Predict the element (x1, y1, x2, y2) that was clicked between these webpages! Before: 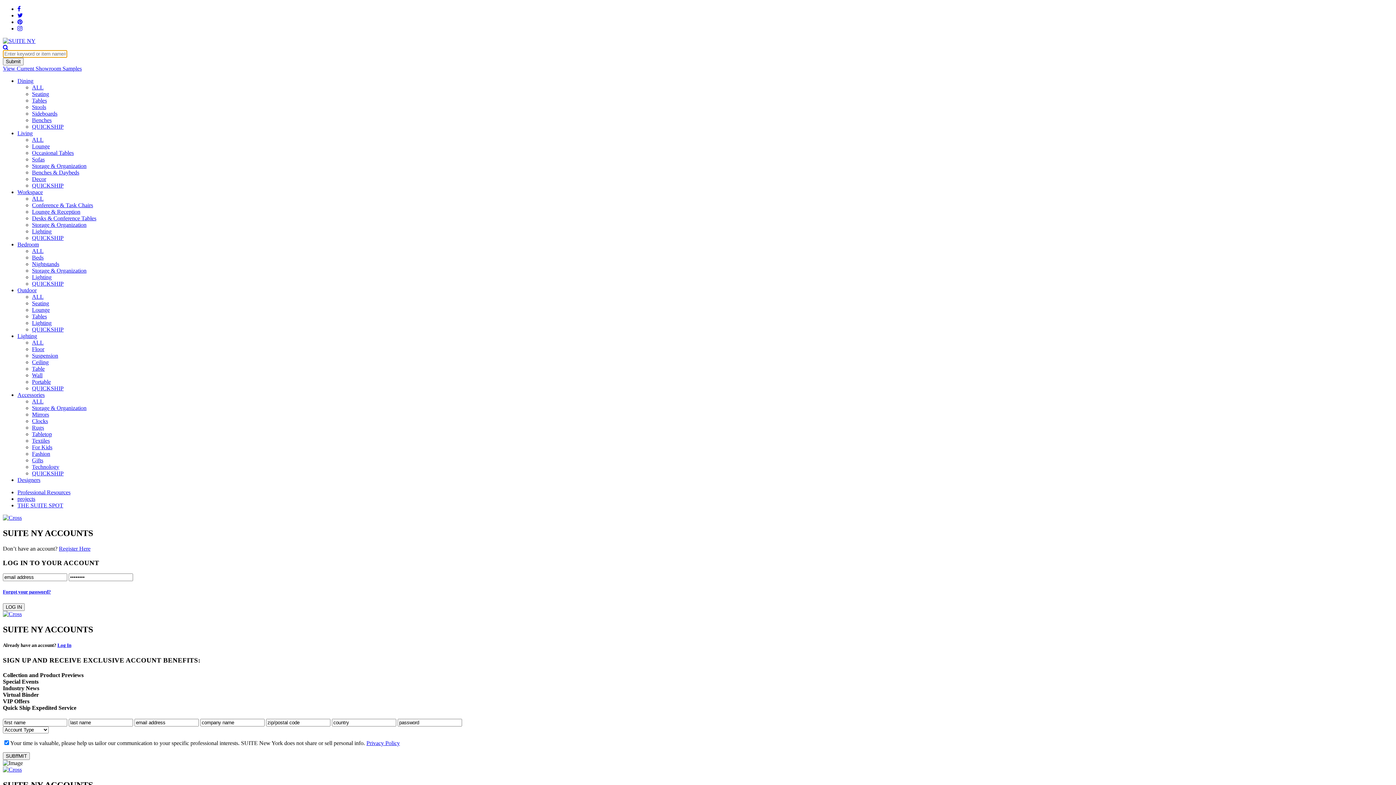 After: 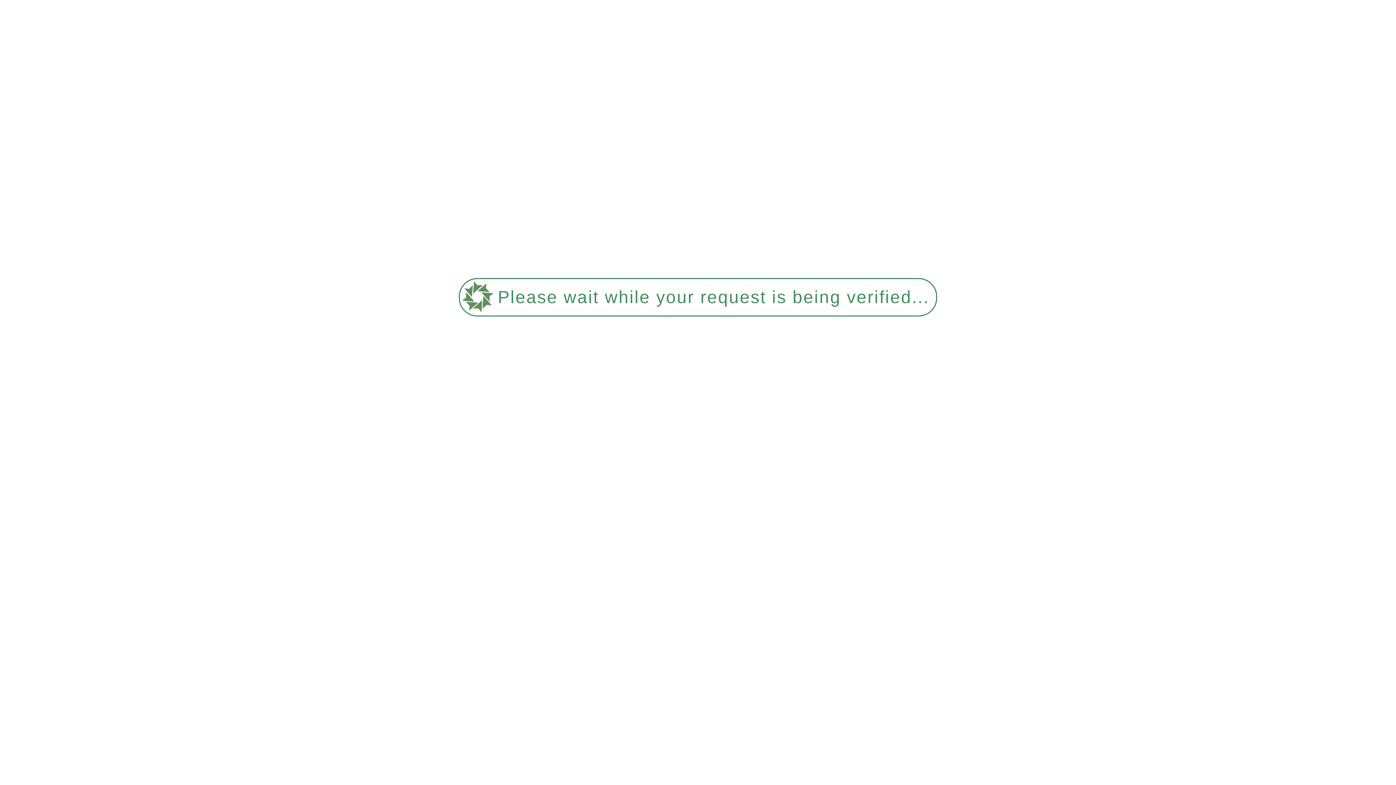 Action: label: Floor bbox: (32, 346, 44, 352)